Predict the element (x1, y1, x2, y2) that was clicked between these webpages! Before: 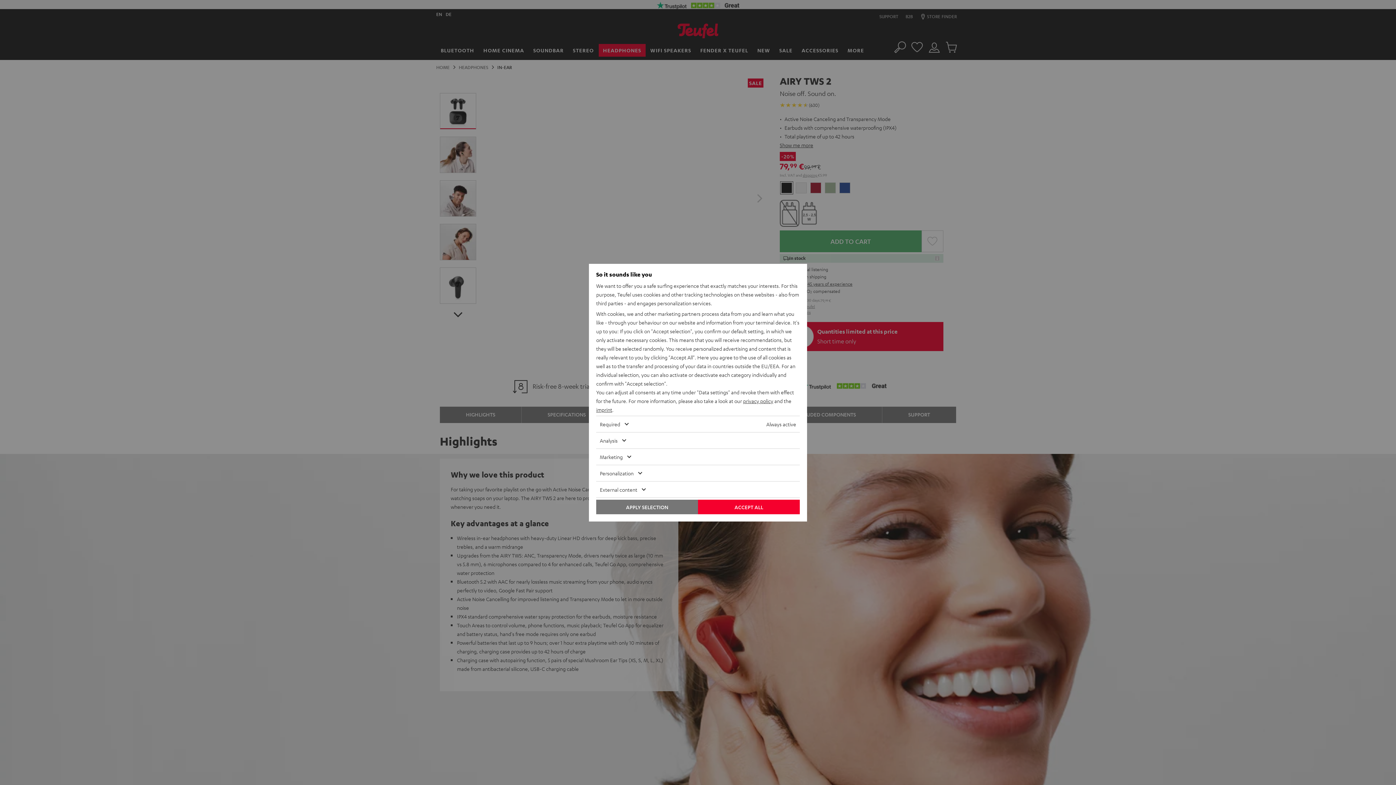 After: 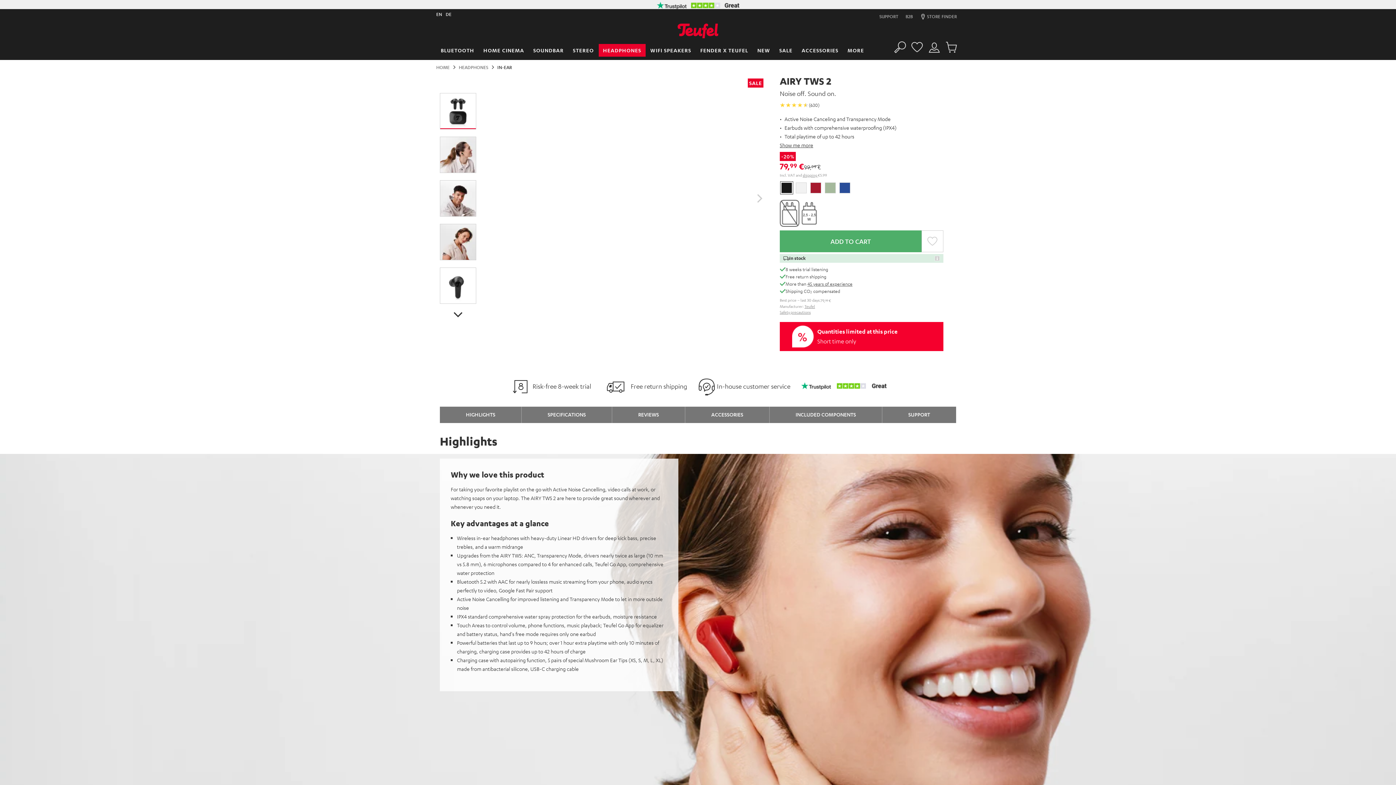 Action: label: ACCEPT ALL bbox: (698, 499, 800, 514)